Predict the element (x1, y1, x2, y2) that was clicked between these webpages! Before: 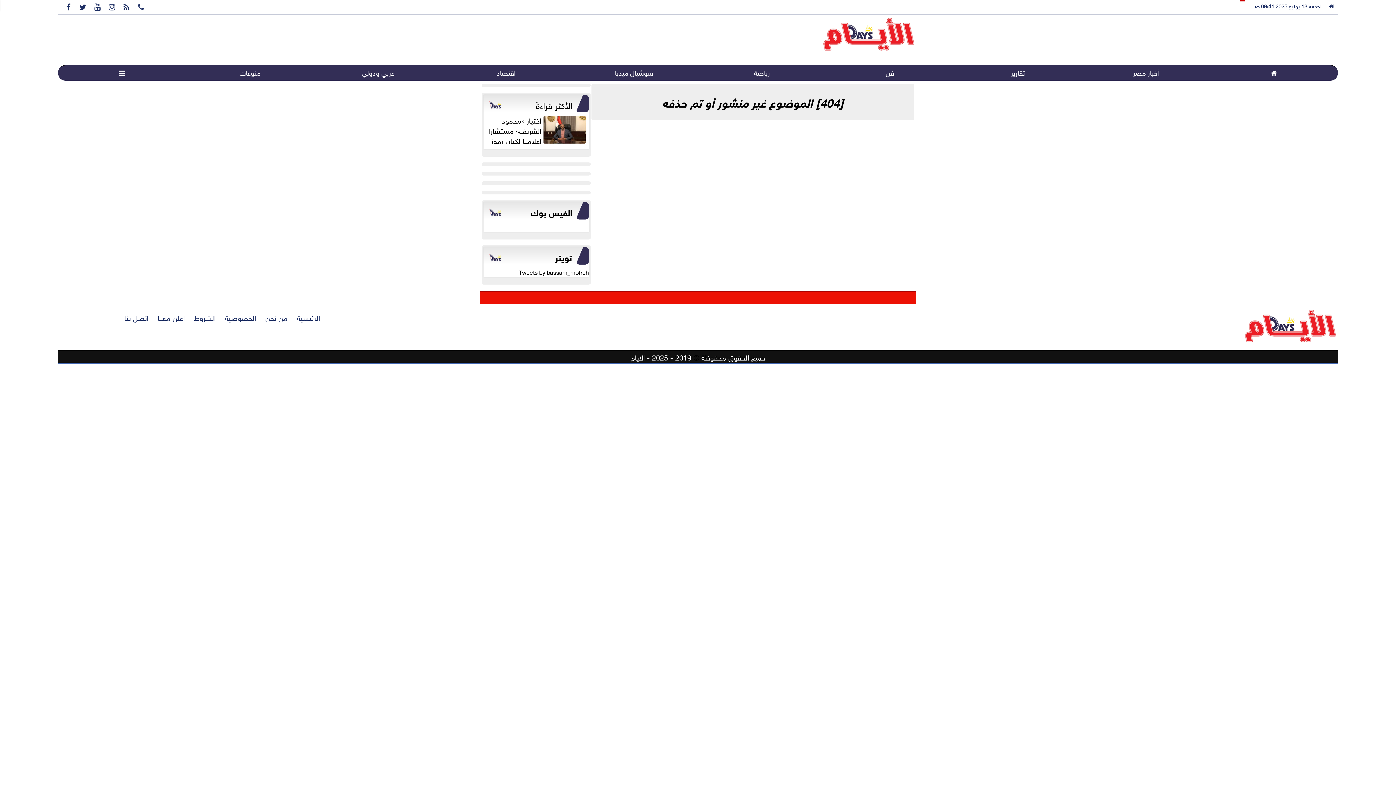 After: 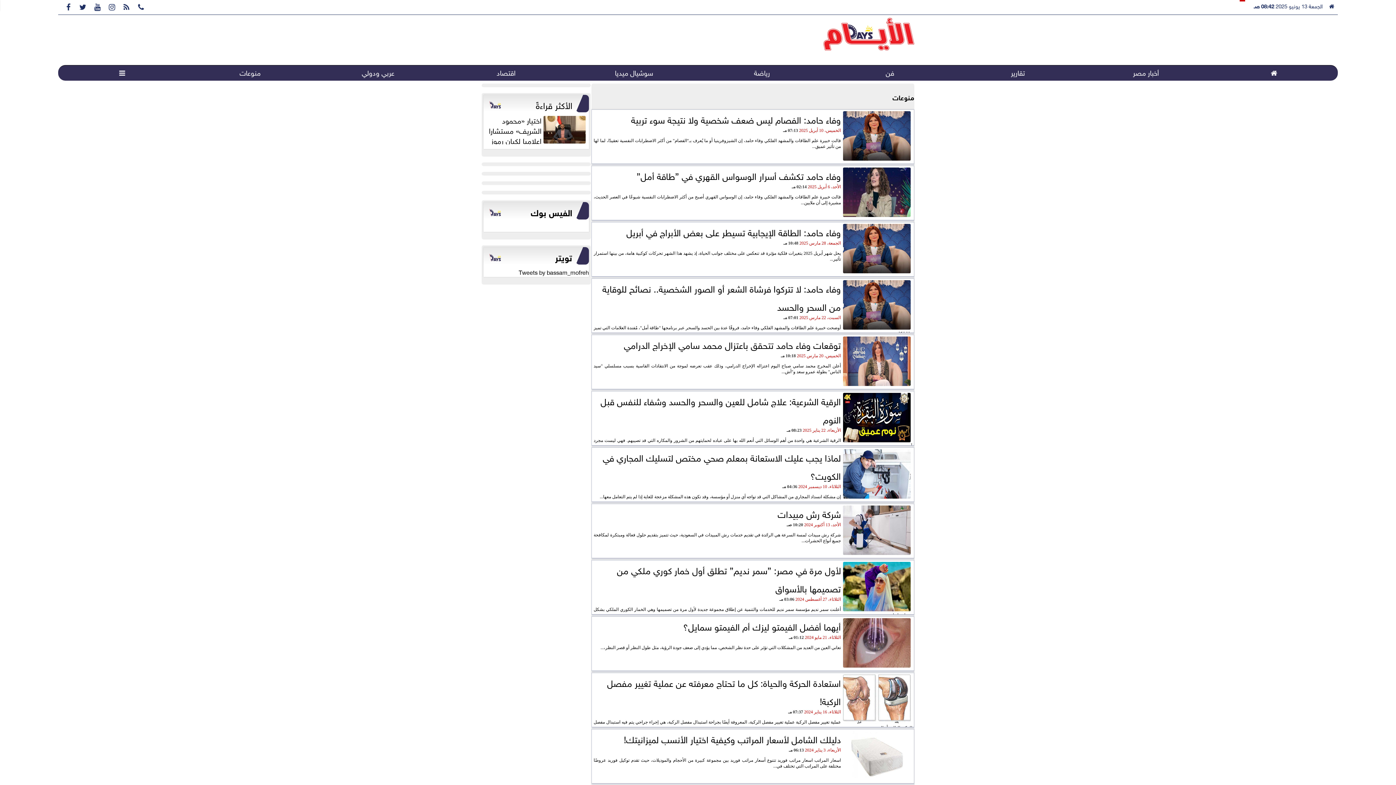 Action: label: منوعات bbox: (186, 65, 314, 81)